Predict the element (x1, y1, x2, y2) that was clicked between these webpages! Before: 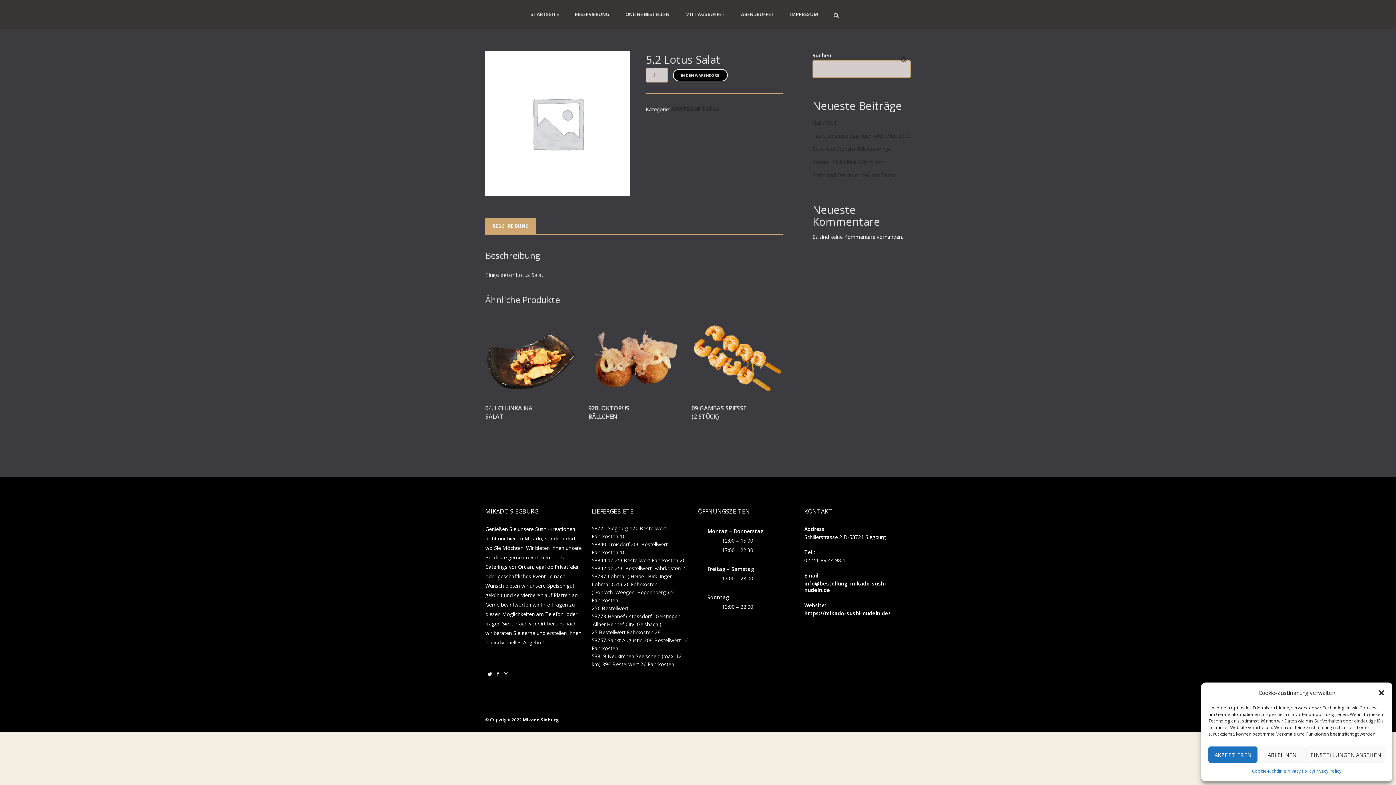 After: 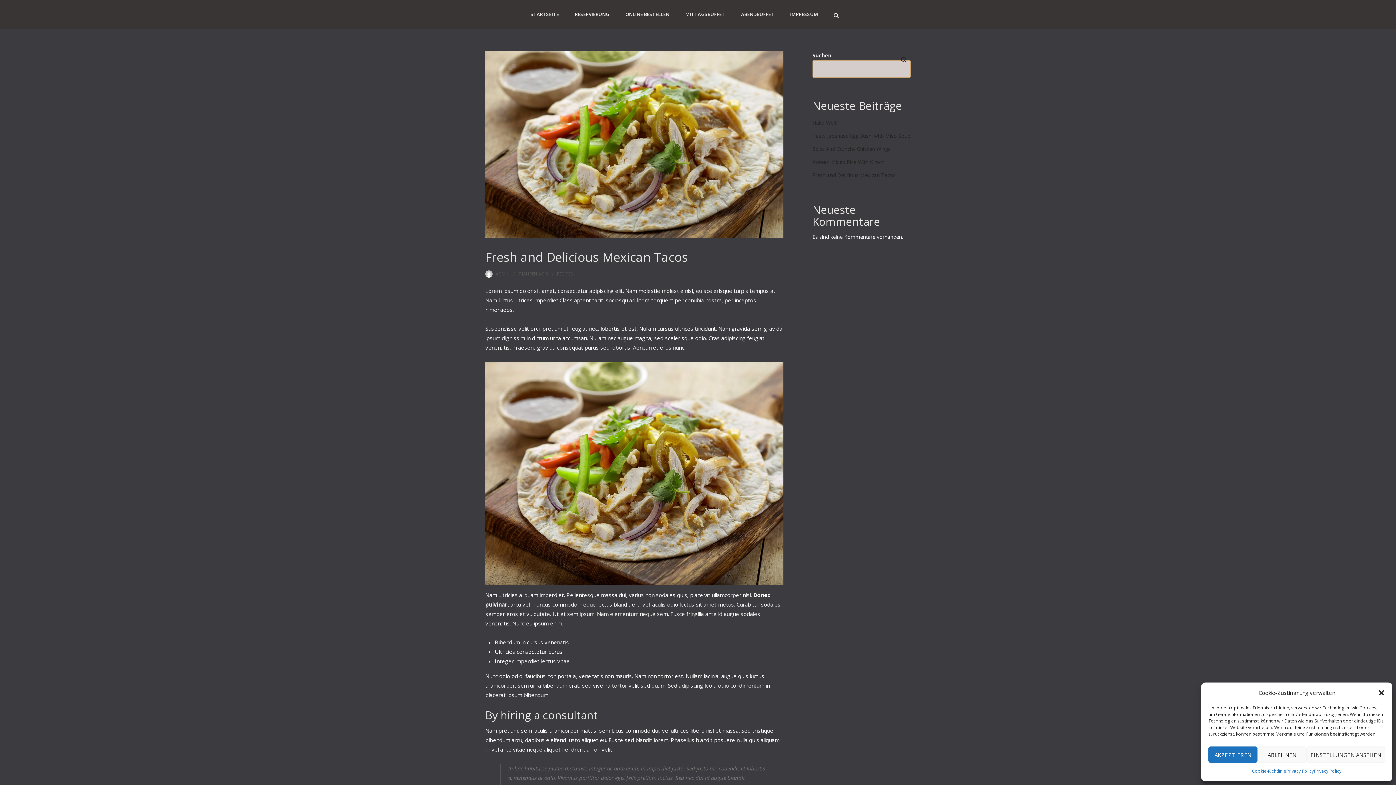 Action: bbox: (812, 171, 895, 178) label: Fresh and Delicious Mexican Tacos